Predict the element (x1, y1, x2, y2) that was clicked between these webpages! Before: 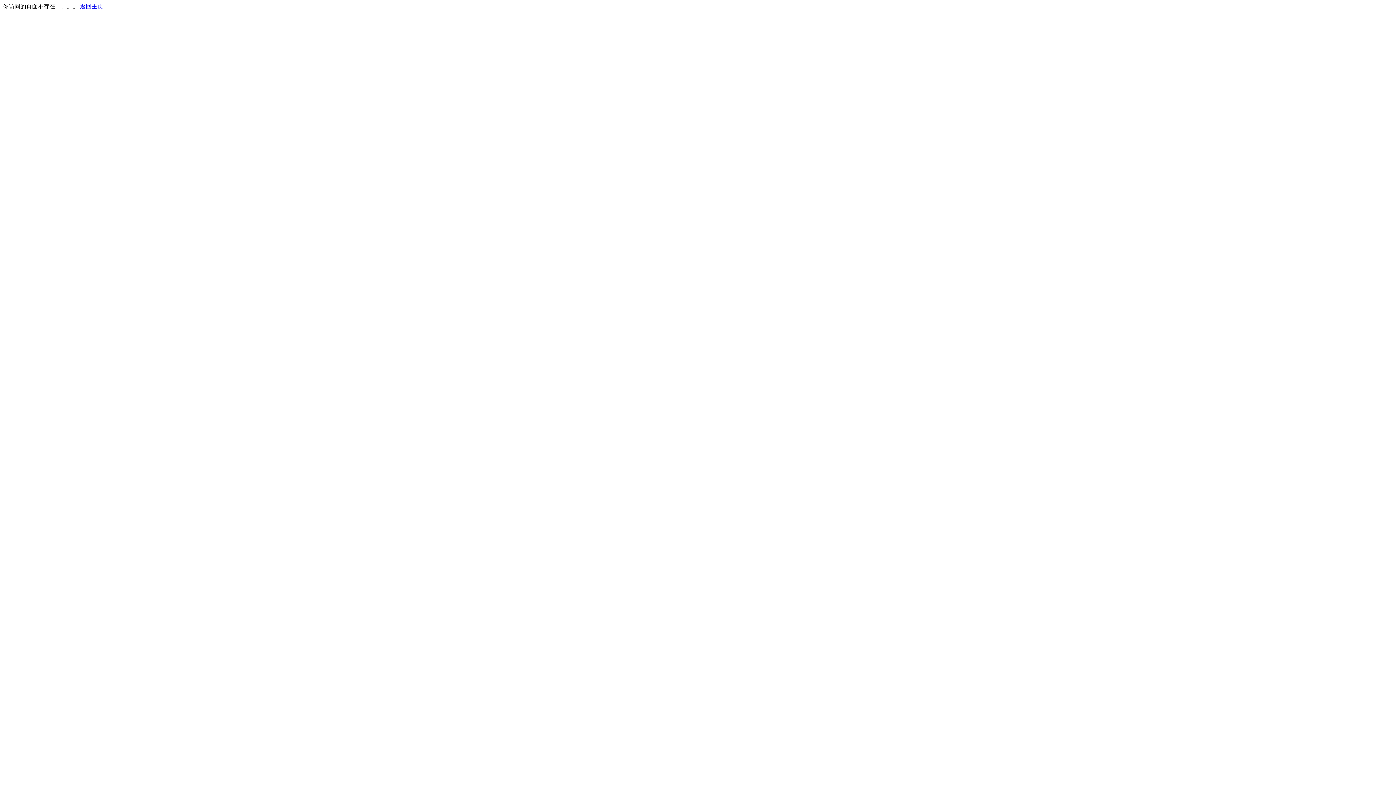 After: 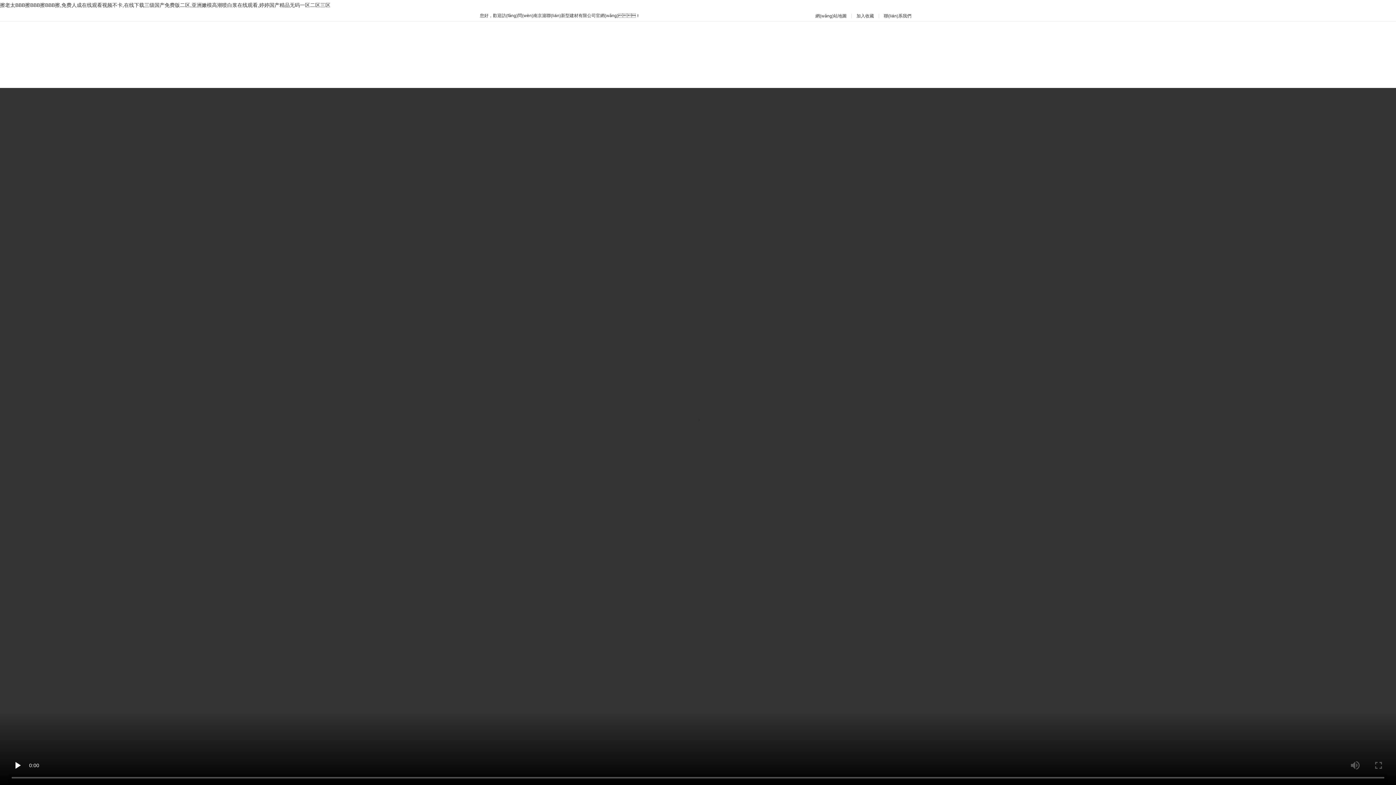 Action: bbox: (80, 3, 103, 9) label: 返回主页